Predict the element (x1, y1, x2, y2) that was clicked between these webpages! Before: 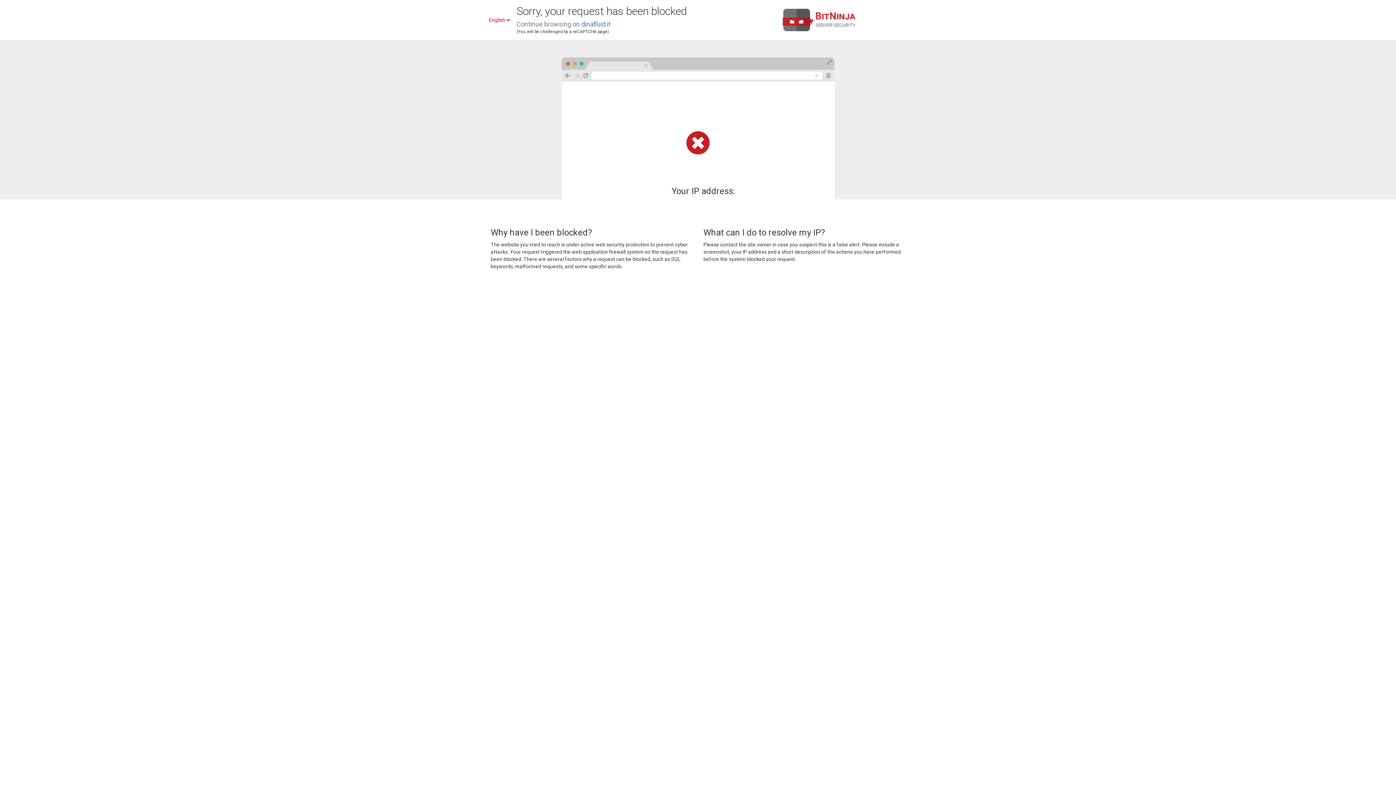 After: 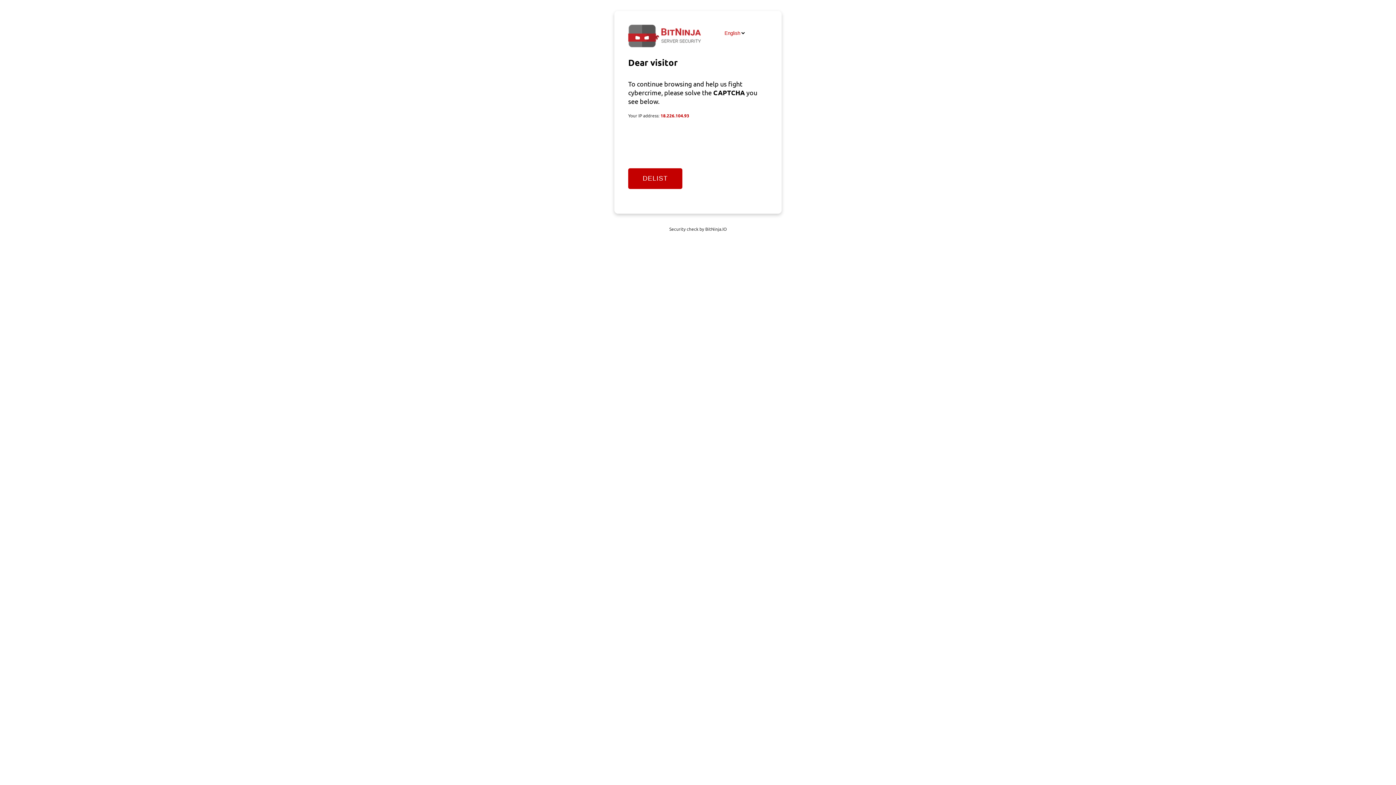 Action: label: dinafluid.it bbox: (581, 20, 610, 28)